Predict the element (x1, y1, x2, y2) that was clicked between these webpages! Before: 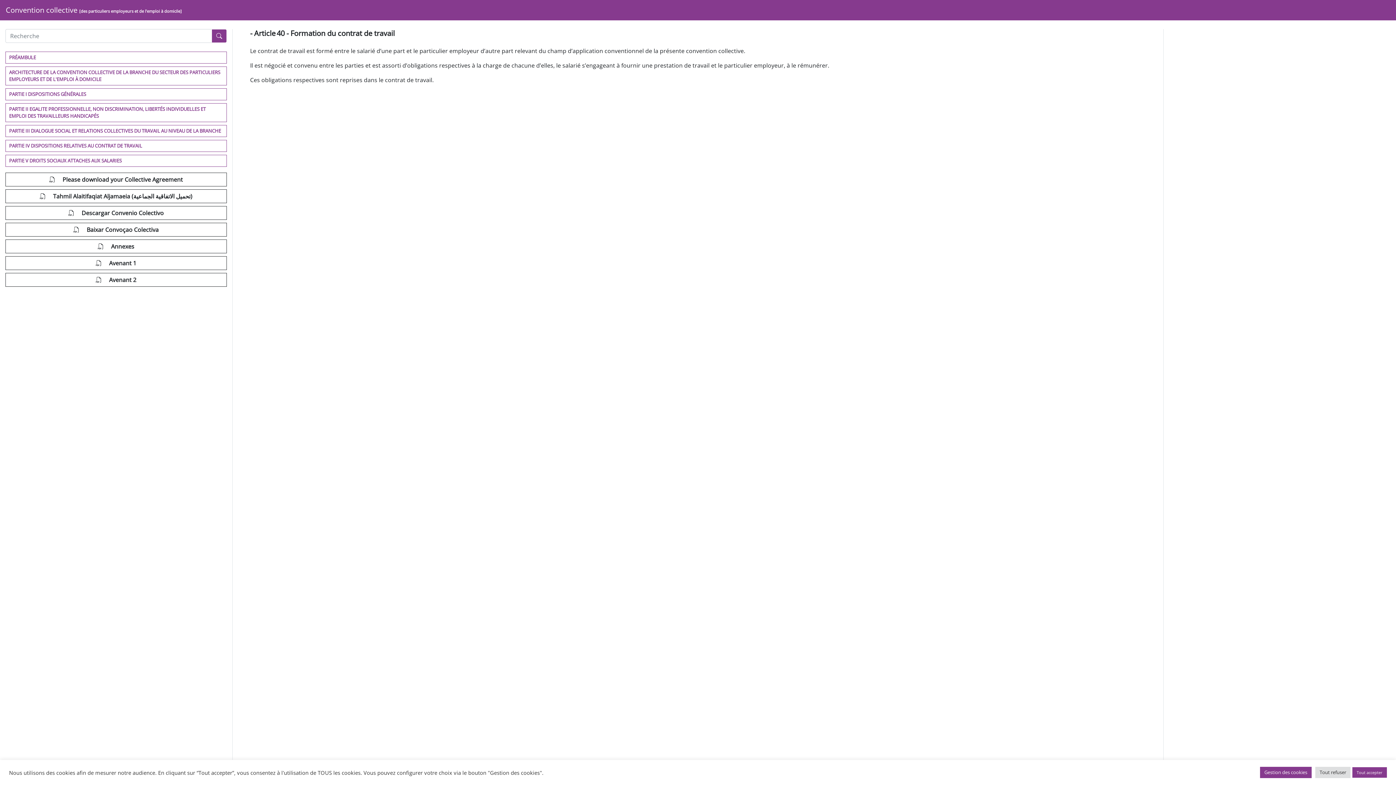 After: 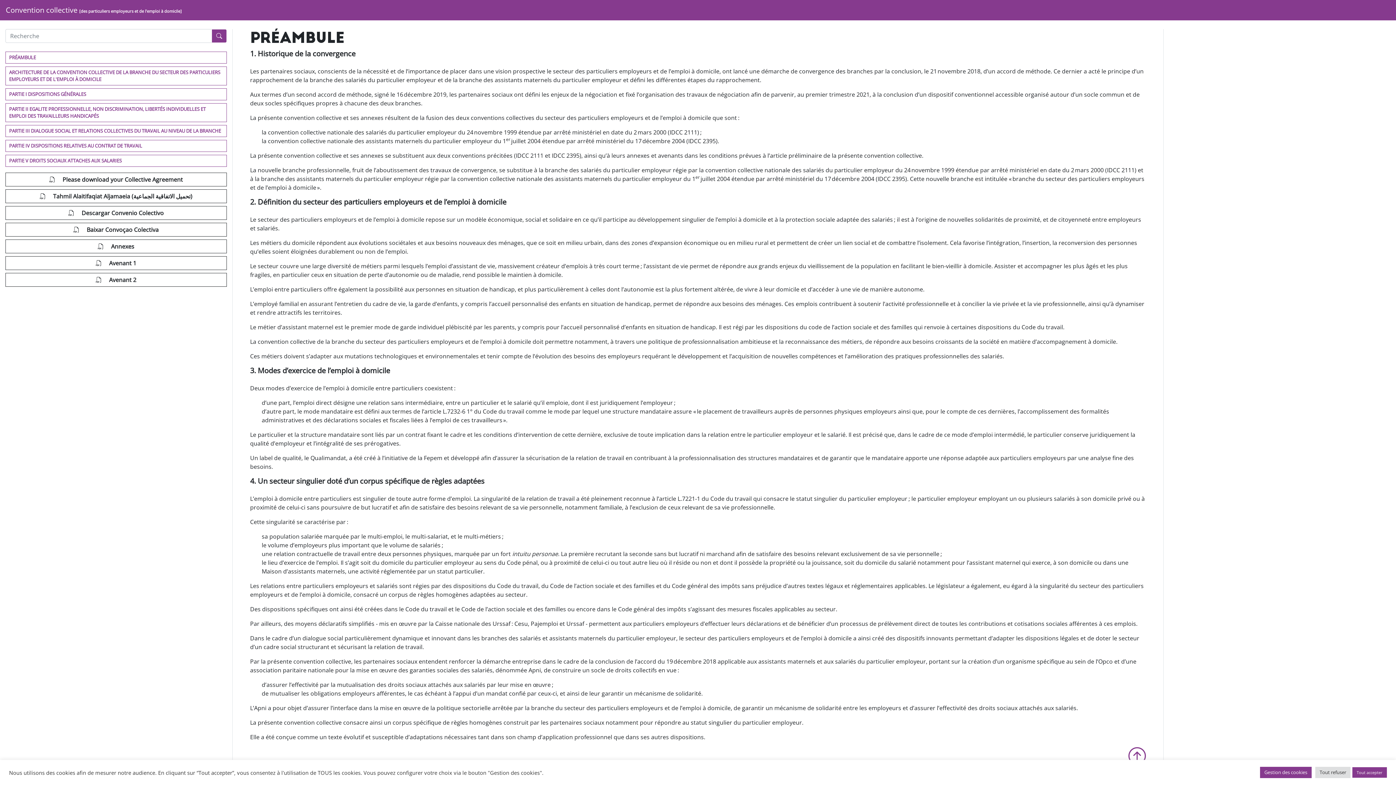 Action: label: PRÉAMBULE bbox: (5, 52, 226, 63)